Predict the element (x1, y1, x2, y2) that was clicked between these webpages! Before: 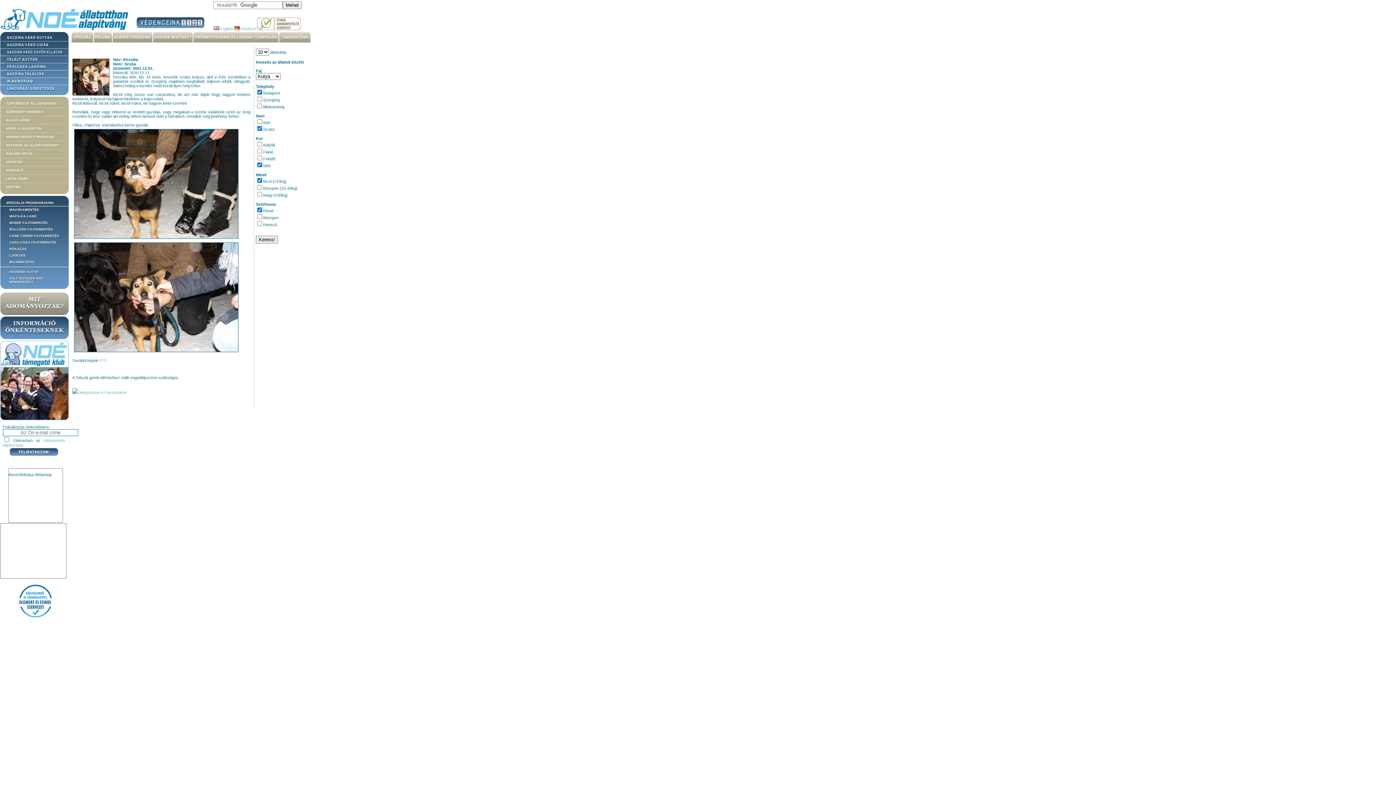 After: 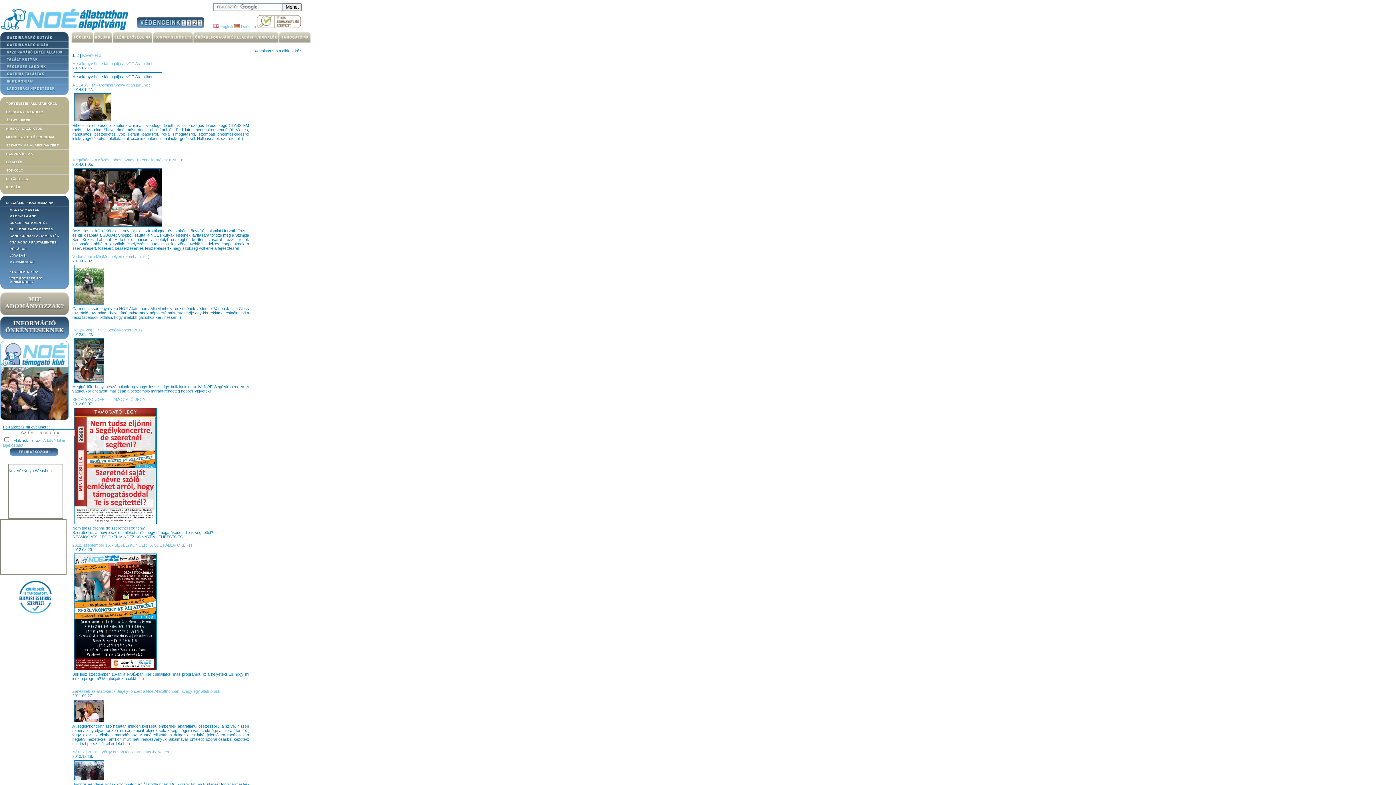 Action: label: SZTÁROK AZ ALAPÍTVÁNYÉRT bbox: (0, 141, 68, 149)